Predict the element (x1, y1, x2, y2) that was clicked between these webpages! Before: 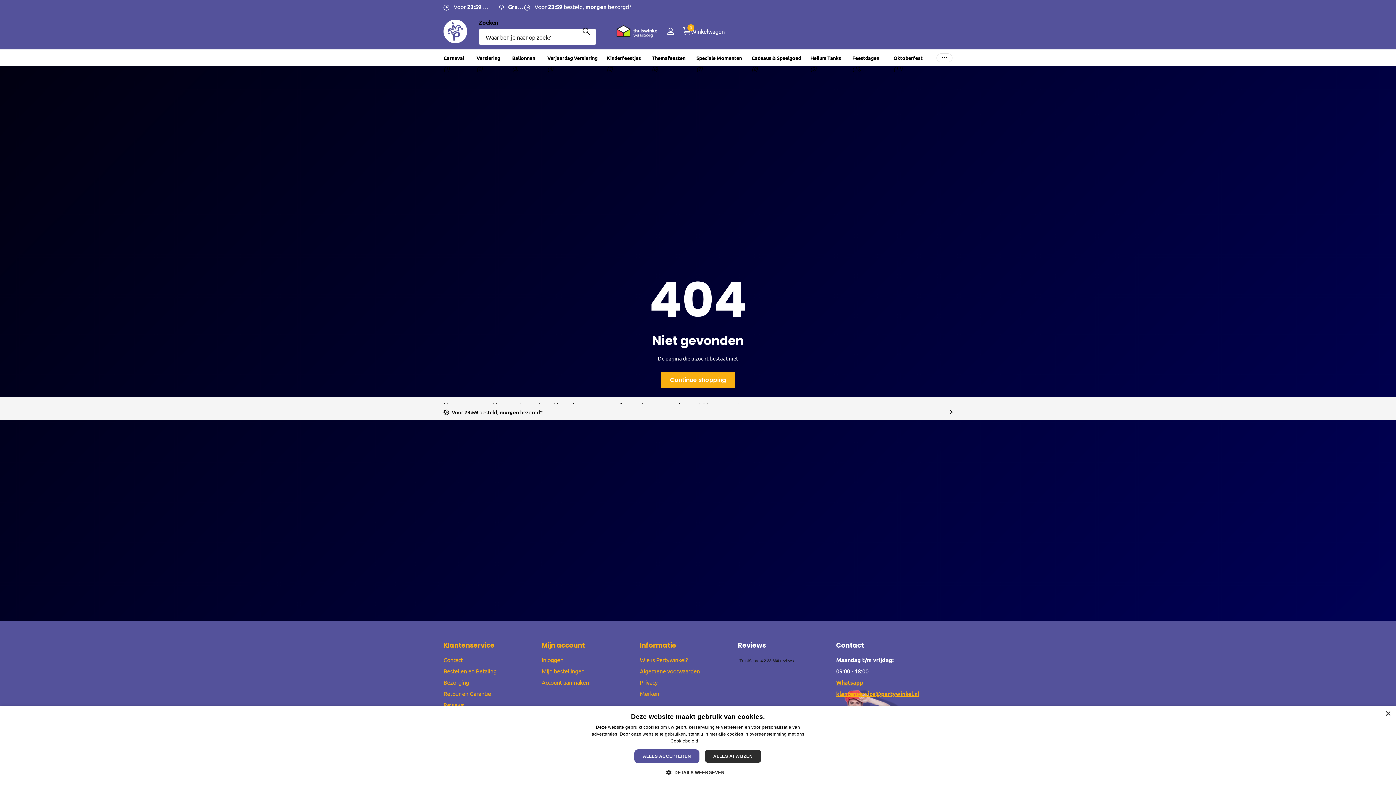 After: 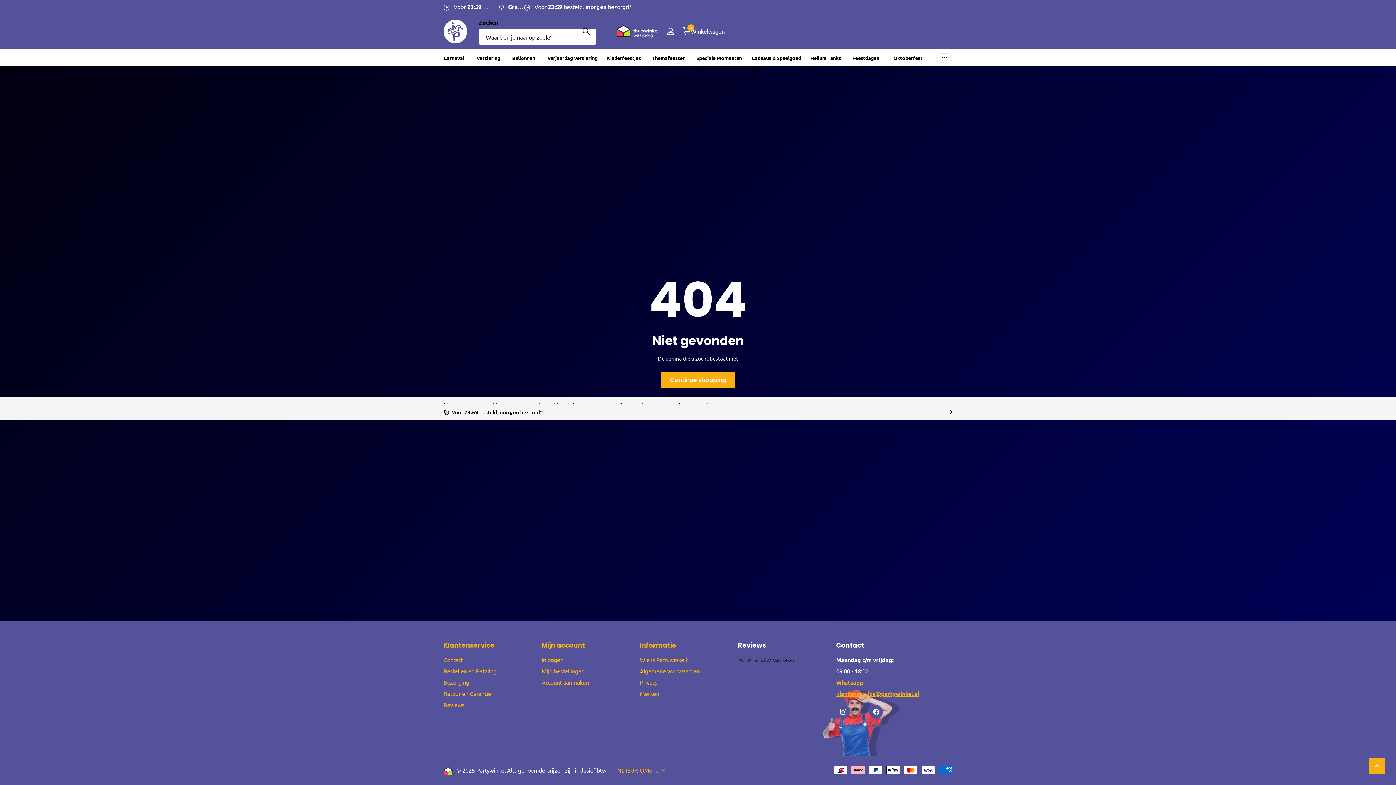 Action: label: ALLES ACCEPTEREN bbox: (634, 749, 699, 763)